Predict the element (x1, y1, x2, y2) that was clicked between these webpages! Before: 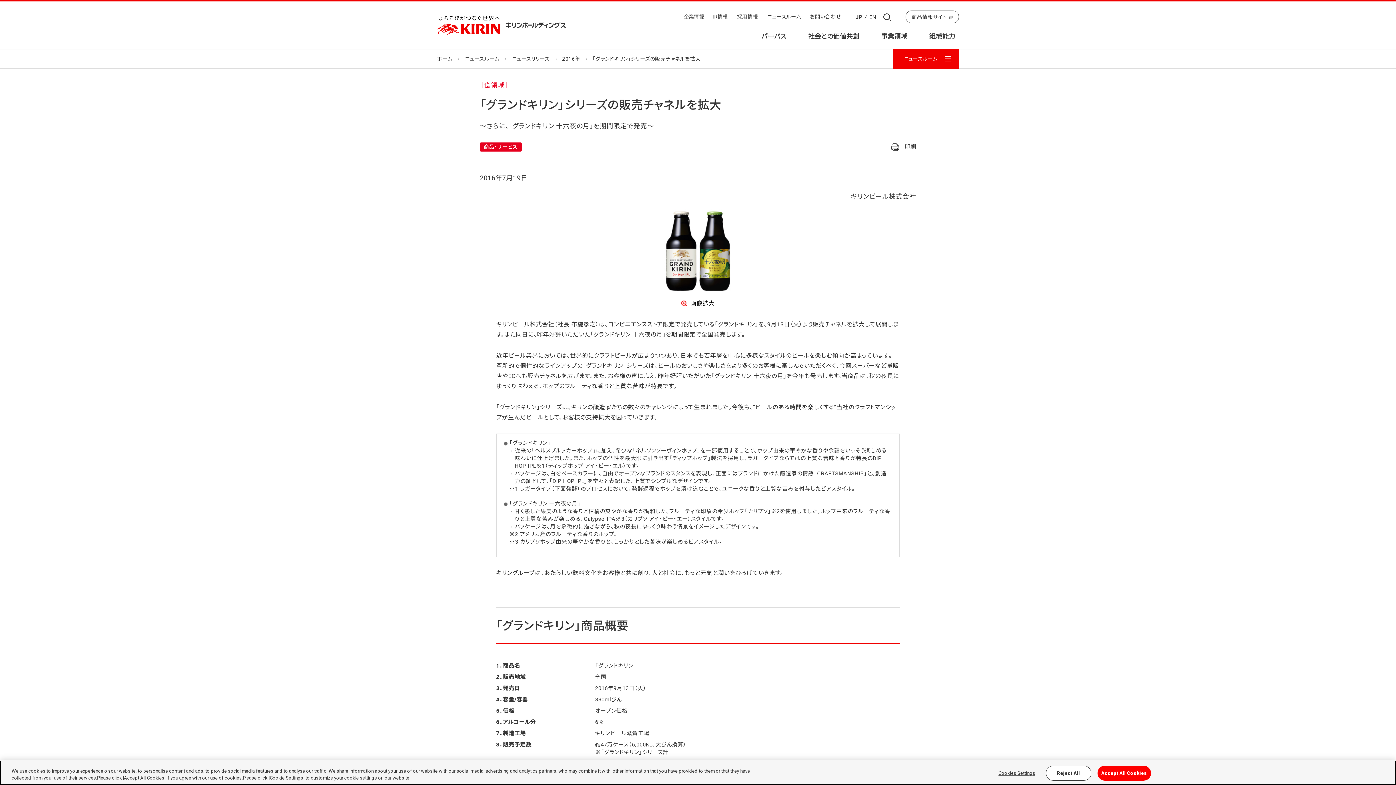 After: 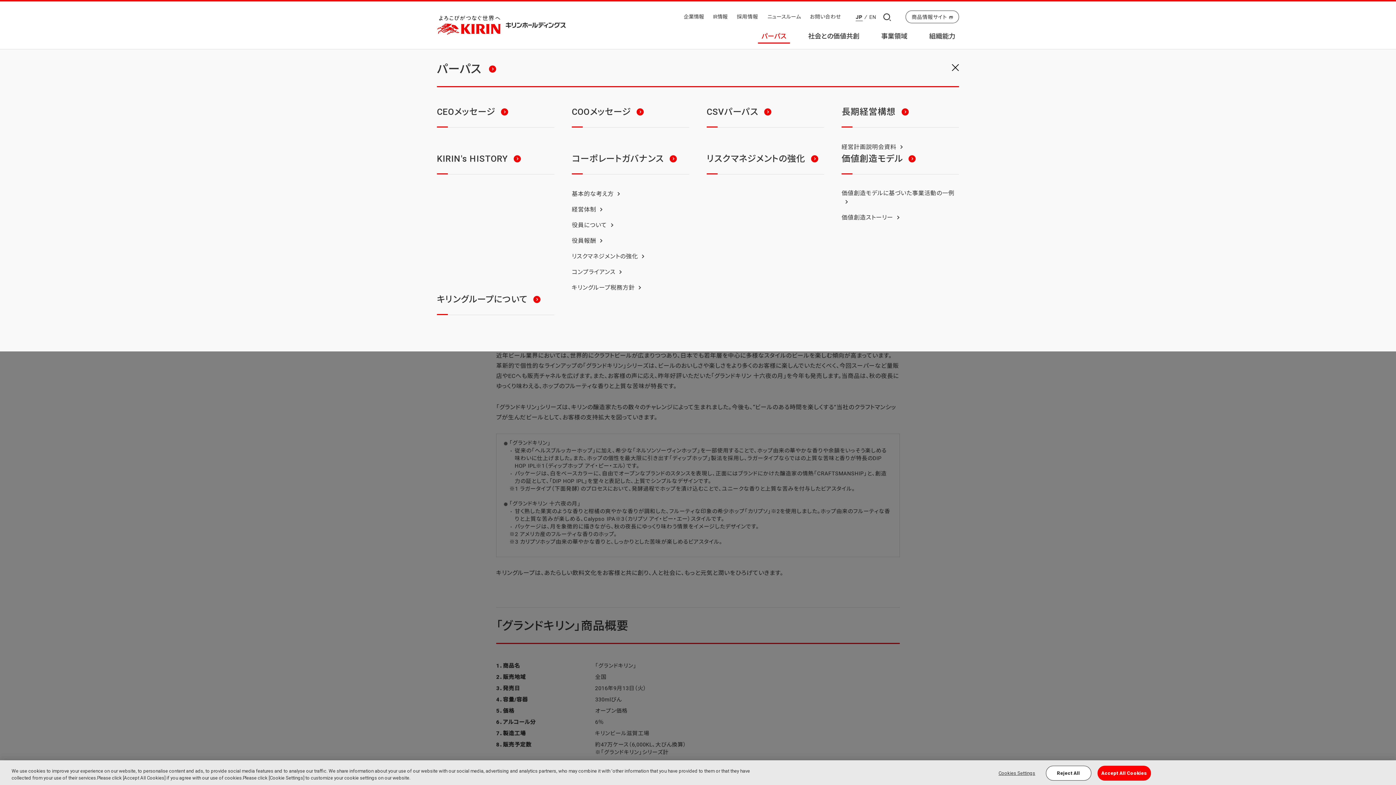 Action: bbox: (758, 27, 790, 44) label: パーパス